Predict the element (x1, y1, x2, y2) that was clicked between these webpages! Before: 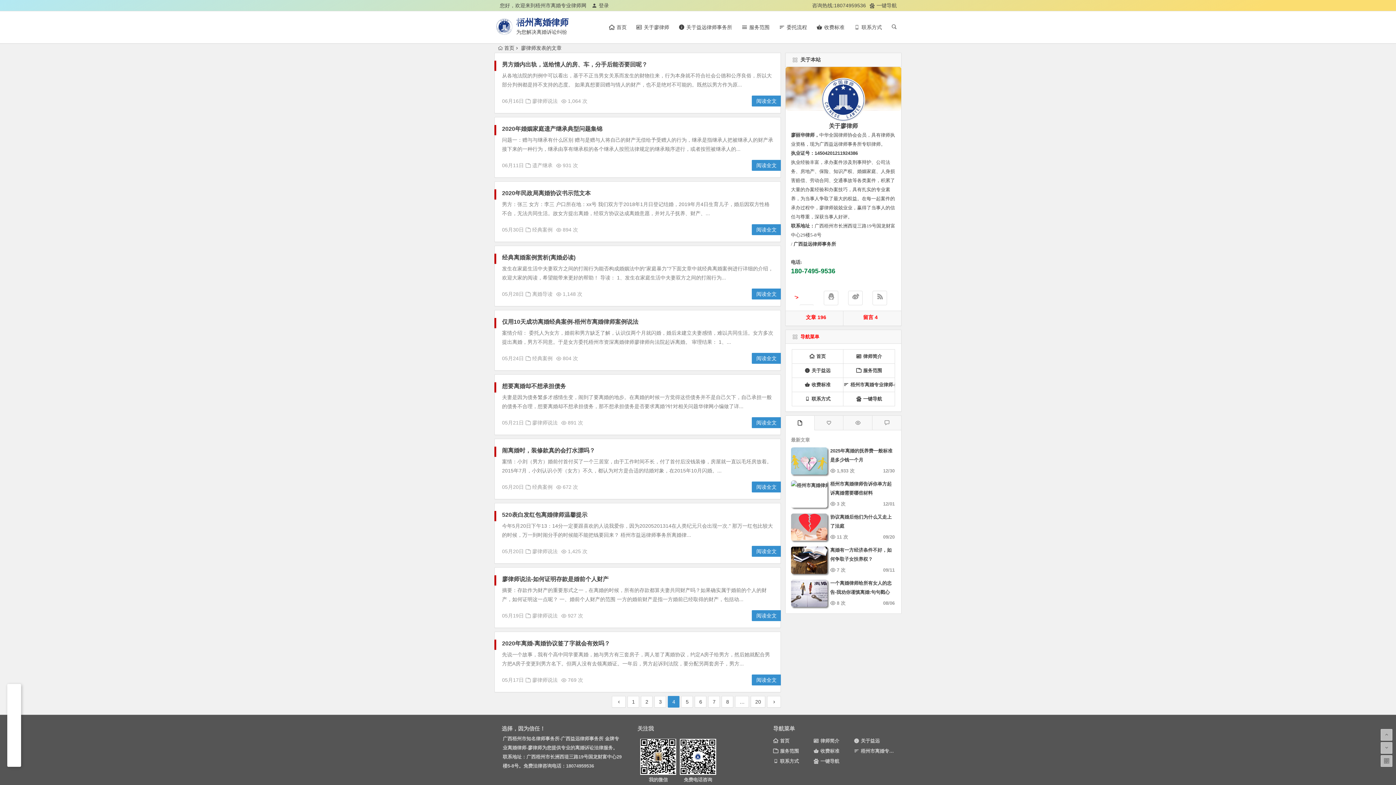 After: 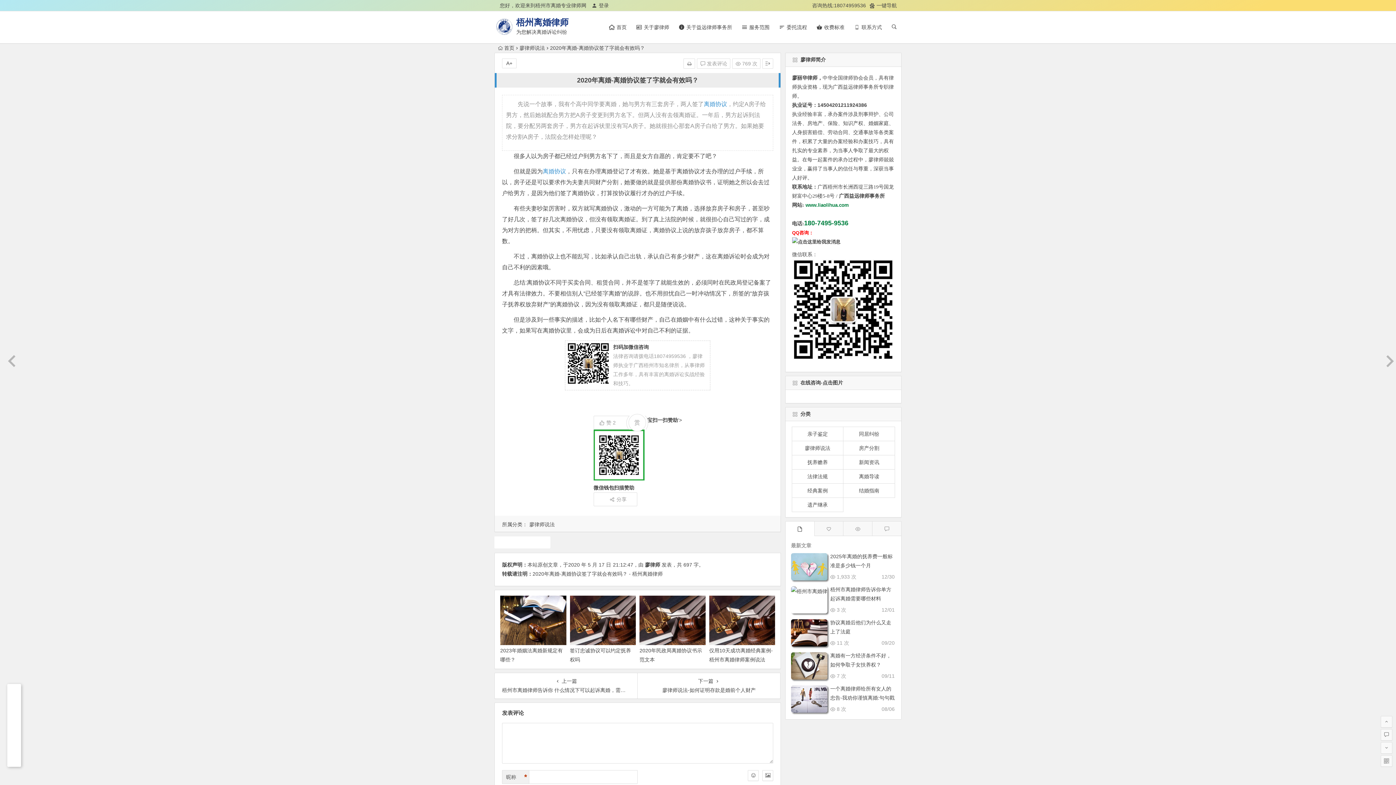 Action: bbox: (502, 640, 610, 646) label: 2020年离婚-离婚协议签了字就会有效吗？